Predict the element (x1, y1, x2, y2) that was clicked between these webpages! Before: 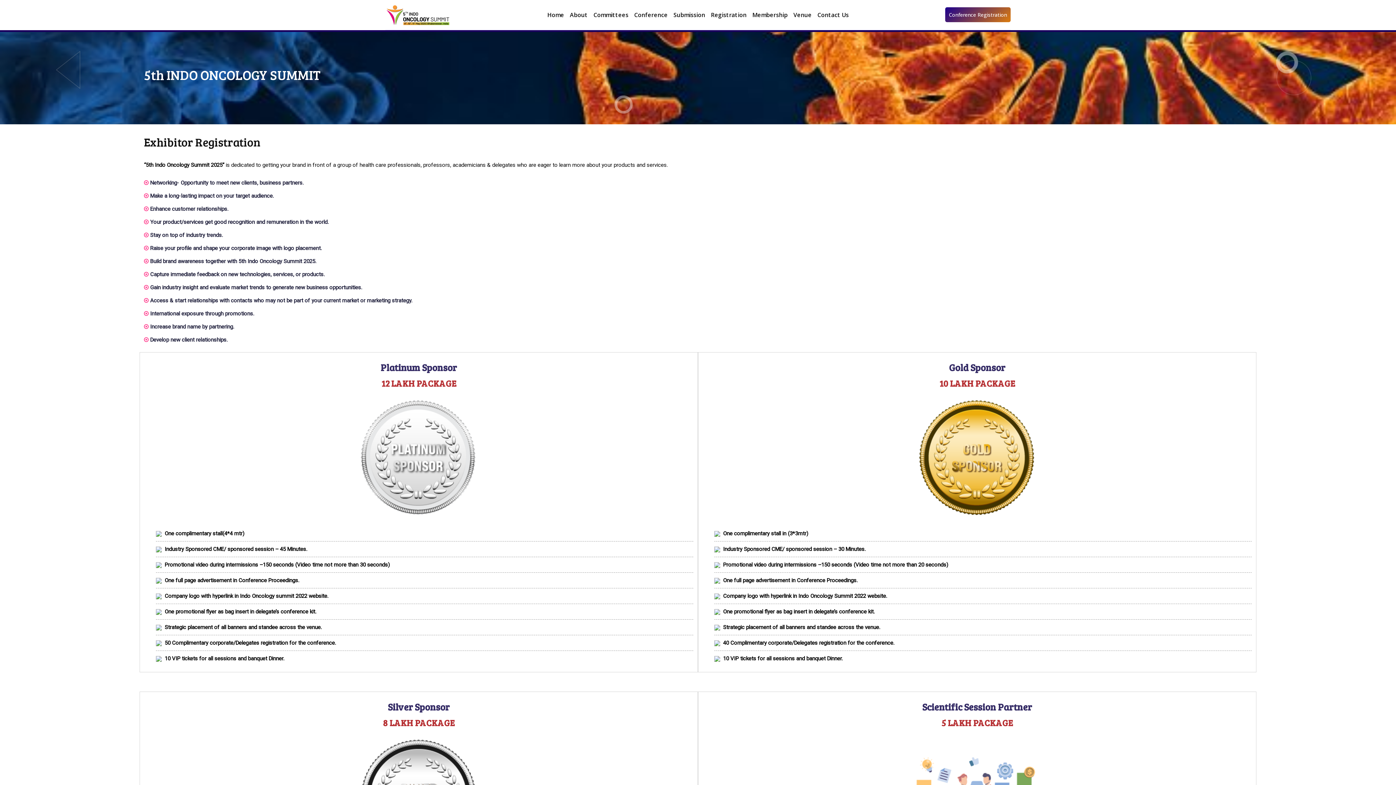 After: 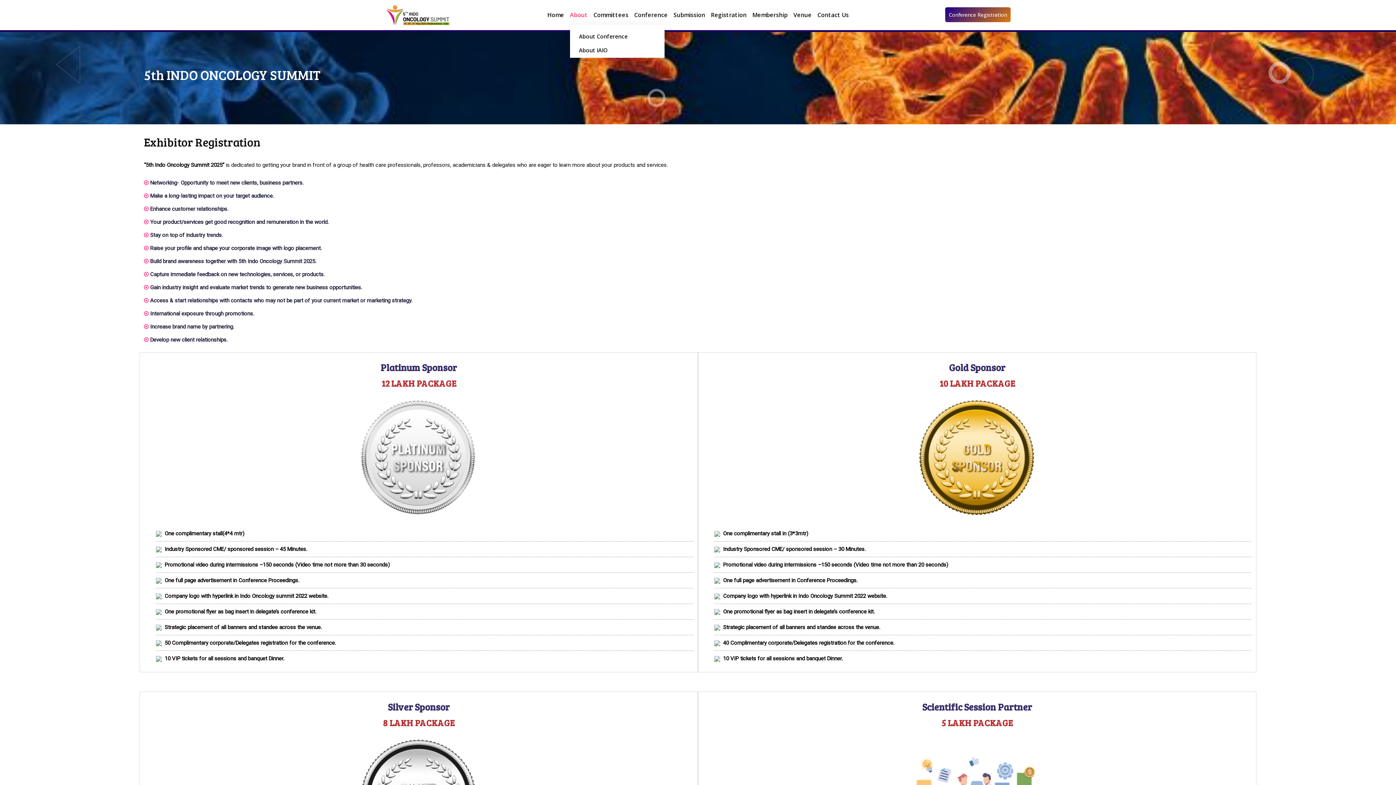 Action: label: About bbox: (570, 10, 587, 19)